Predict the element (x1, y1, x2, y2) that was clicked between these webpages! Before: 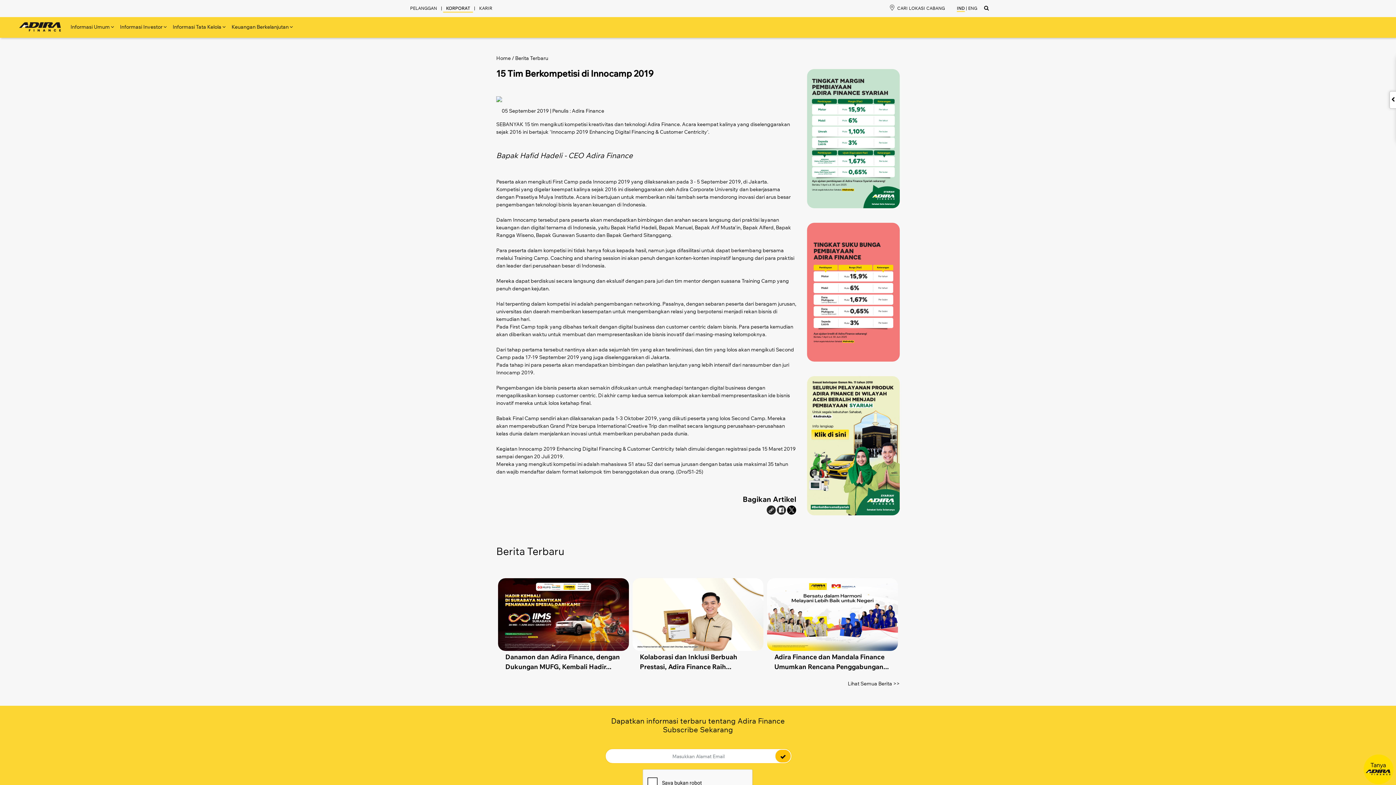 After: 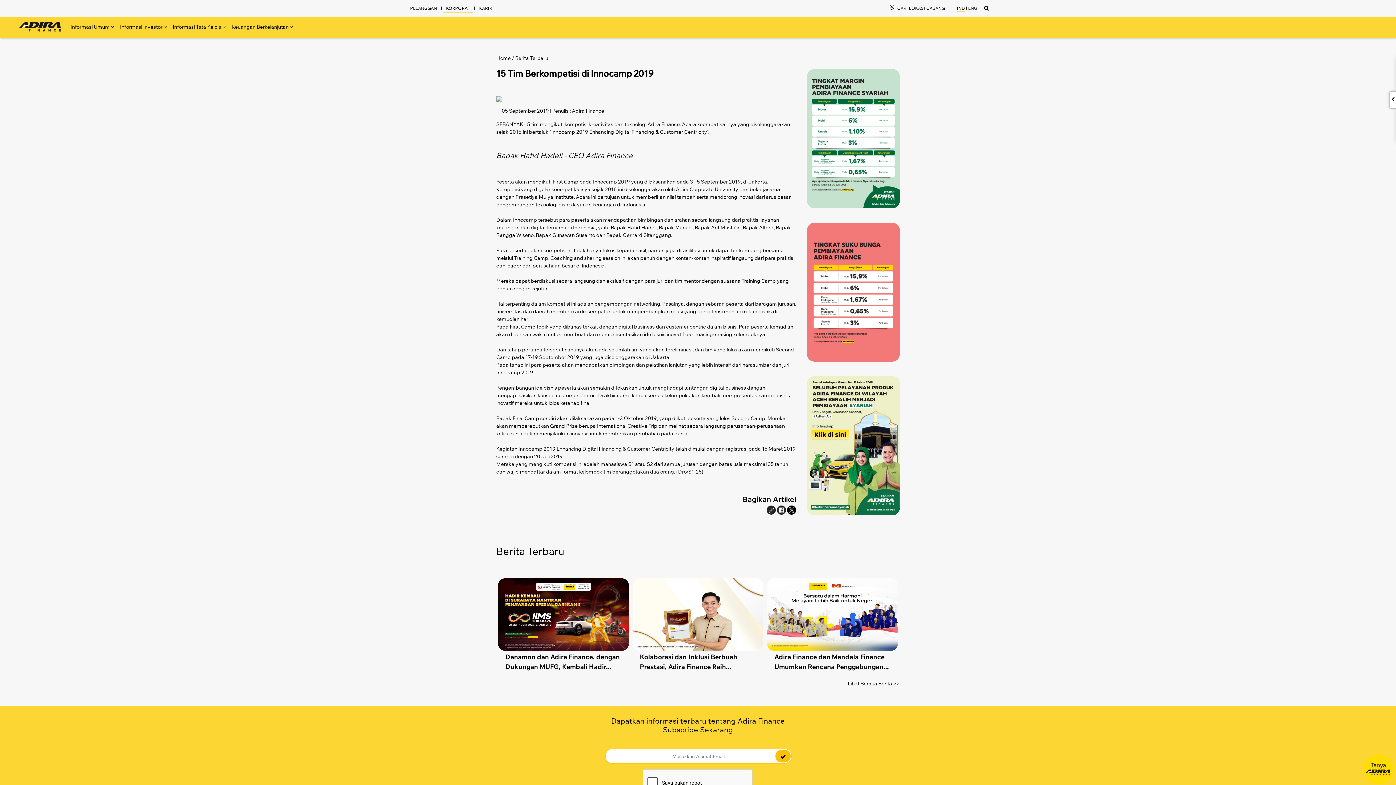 Action: bbox: (441, 5, 442, 10) label: |